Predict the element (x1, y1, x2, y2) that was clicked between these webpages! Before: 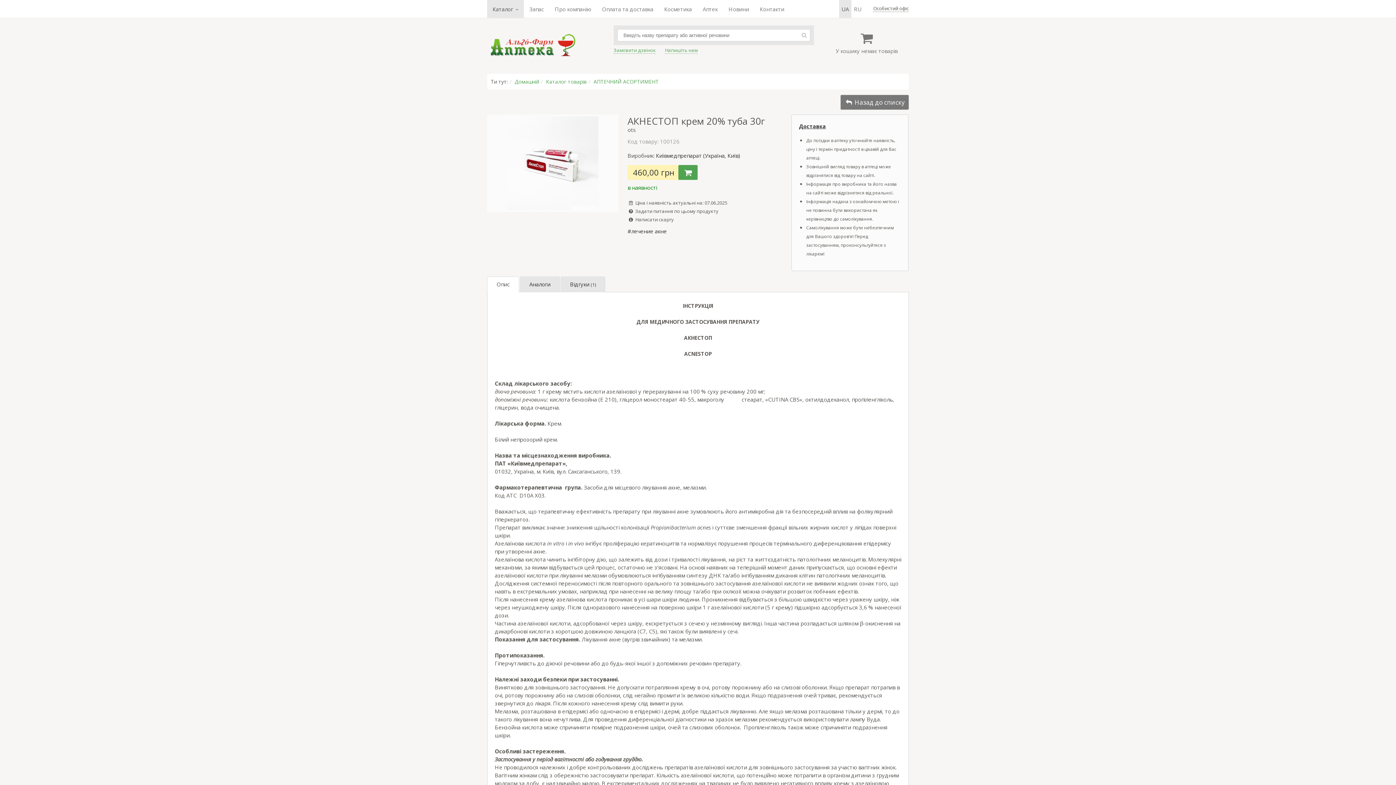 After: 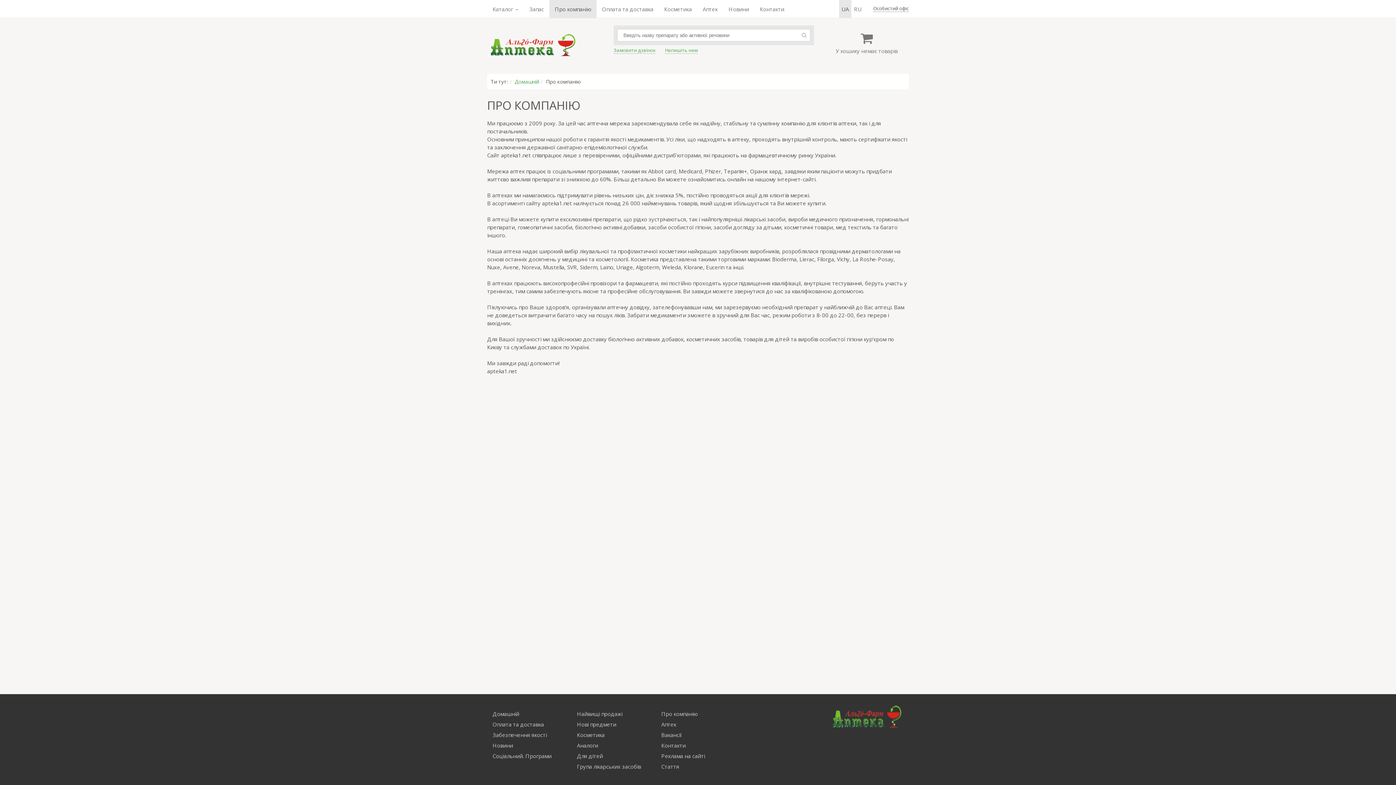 Action: label: Про компанію bbox: (549, 0, 596, 18)